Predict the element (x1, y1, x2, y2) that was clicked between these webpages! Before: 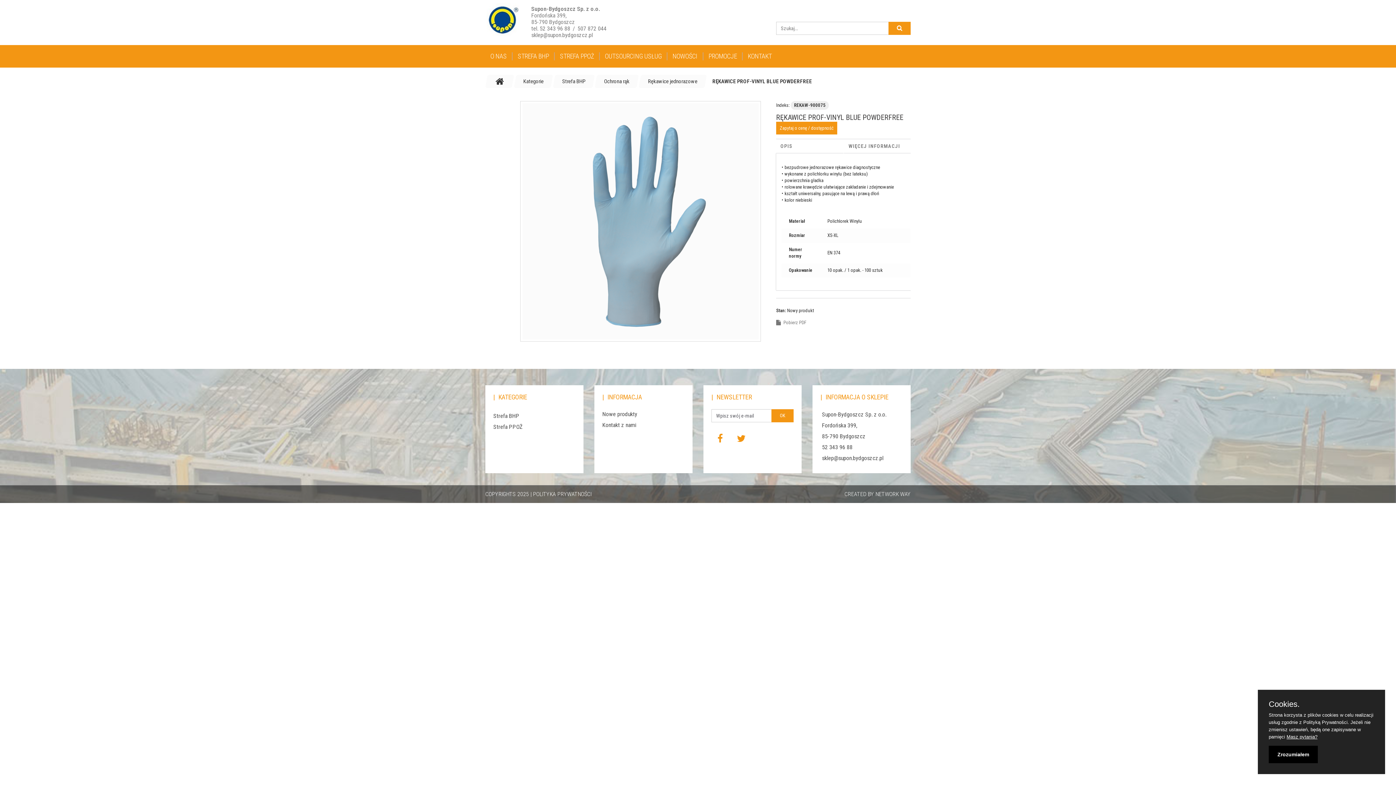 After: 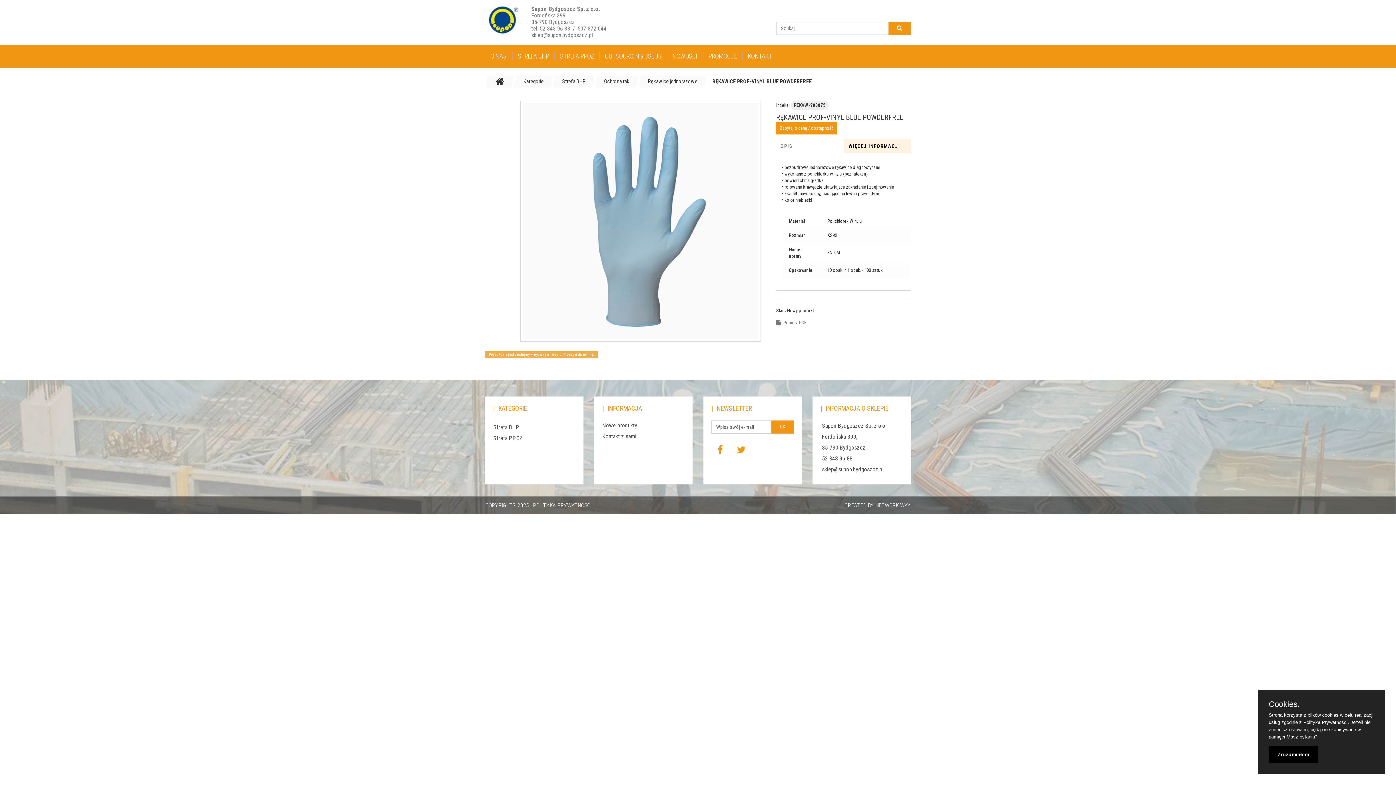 Action: label: WIĘCEJ INFORMACJI bbox: (844, 139, 910, 153)